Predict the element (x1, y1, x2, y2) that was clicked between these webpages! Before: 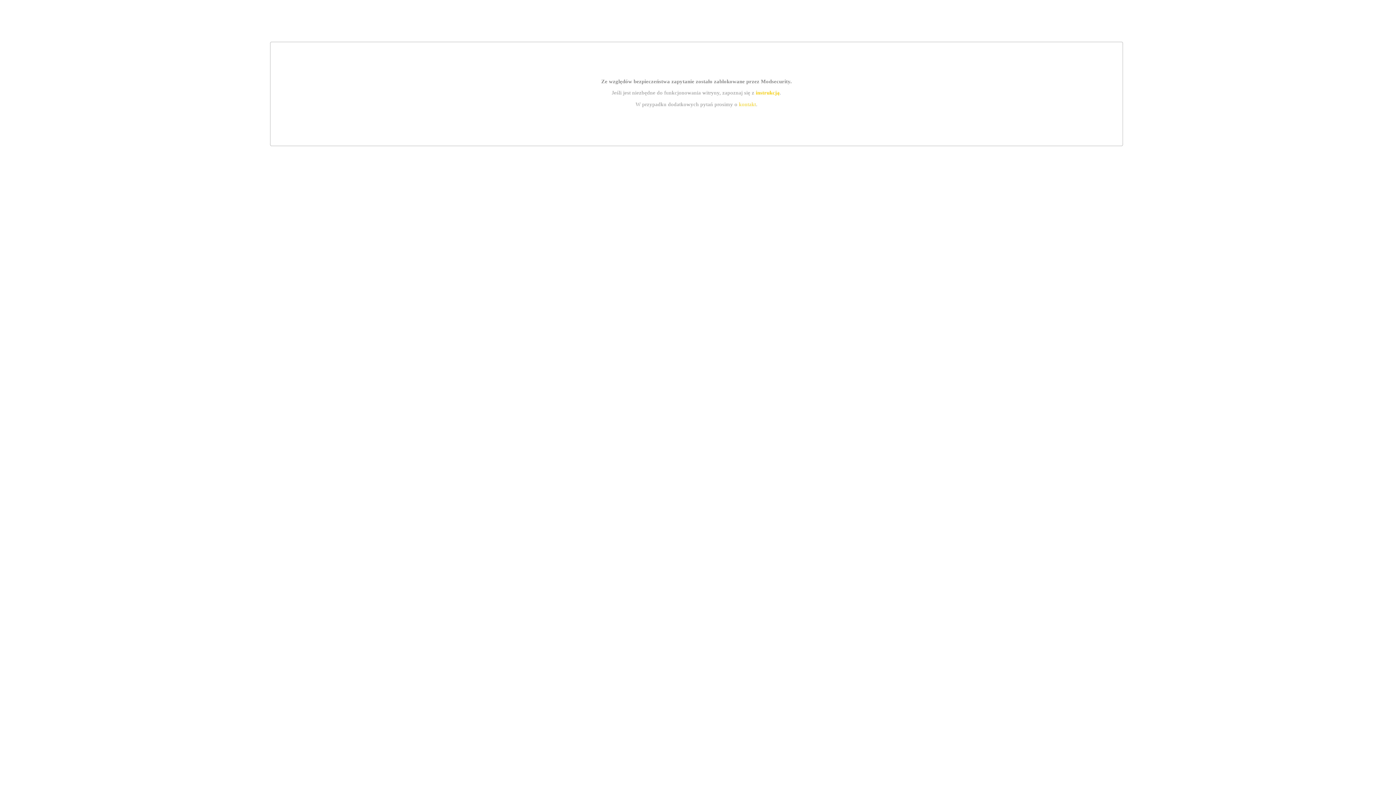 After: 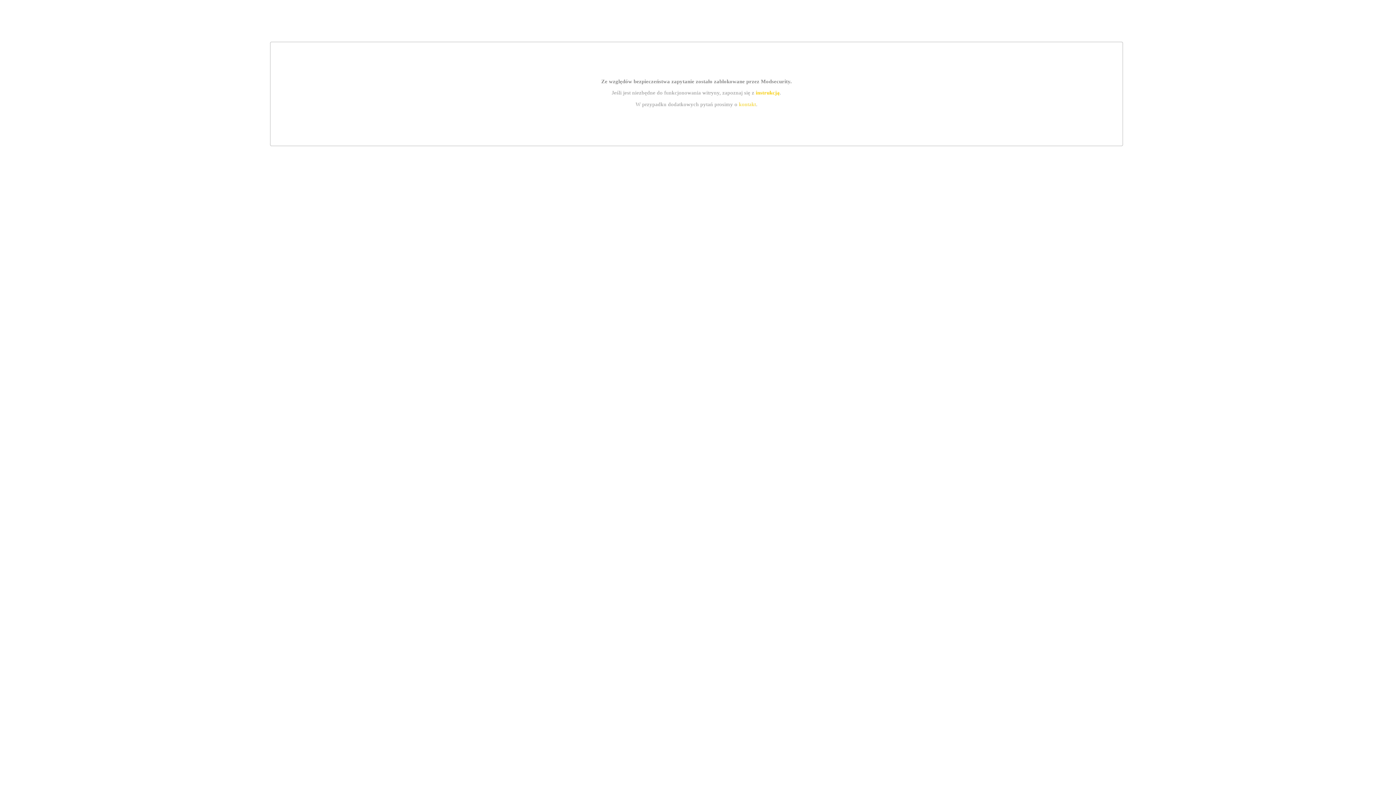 Action: label: kontakt bbox: (739, 101, 756, 107)